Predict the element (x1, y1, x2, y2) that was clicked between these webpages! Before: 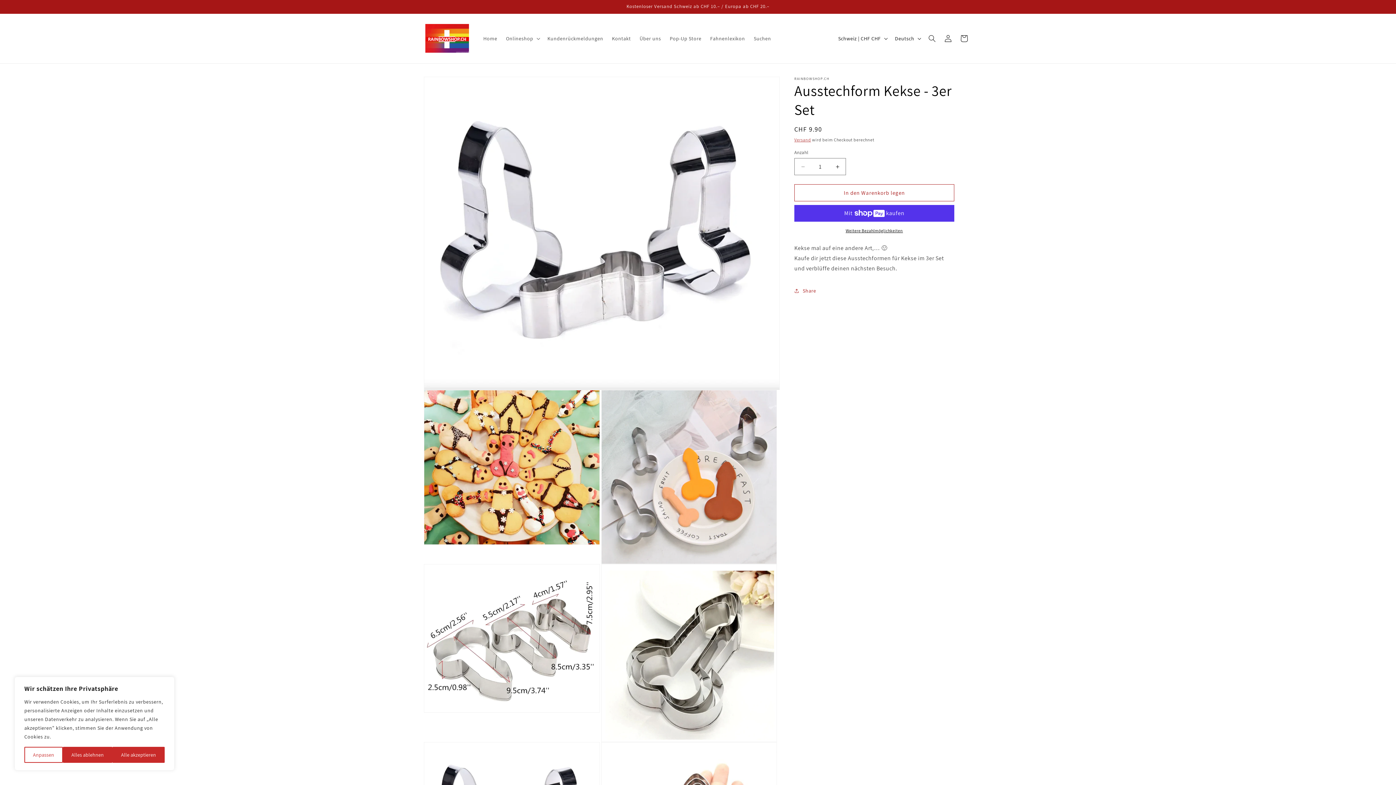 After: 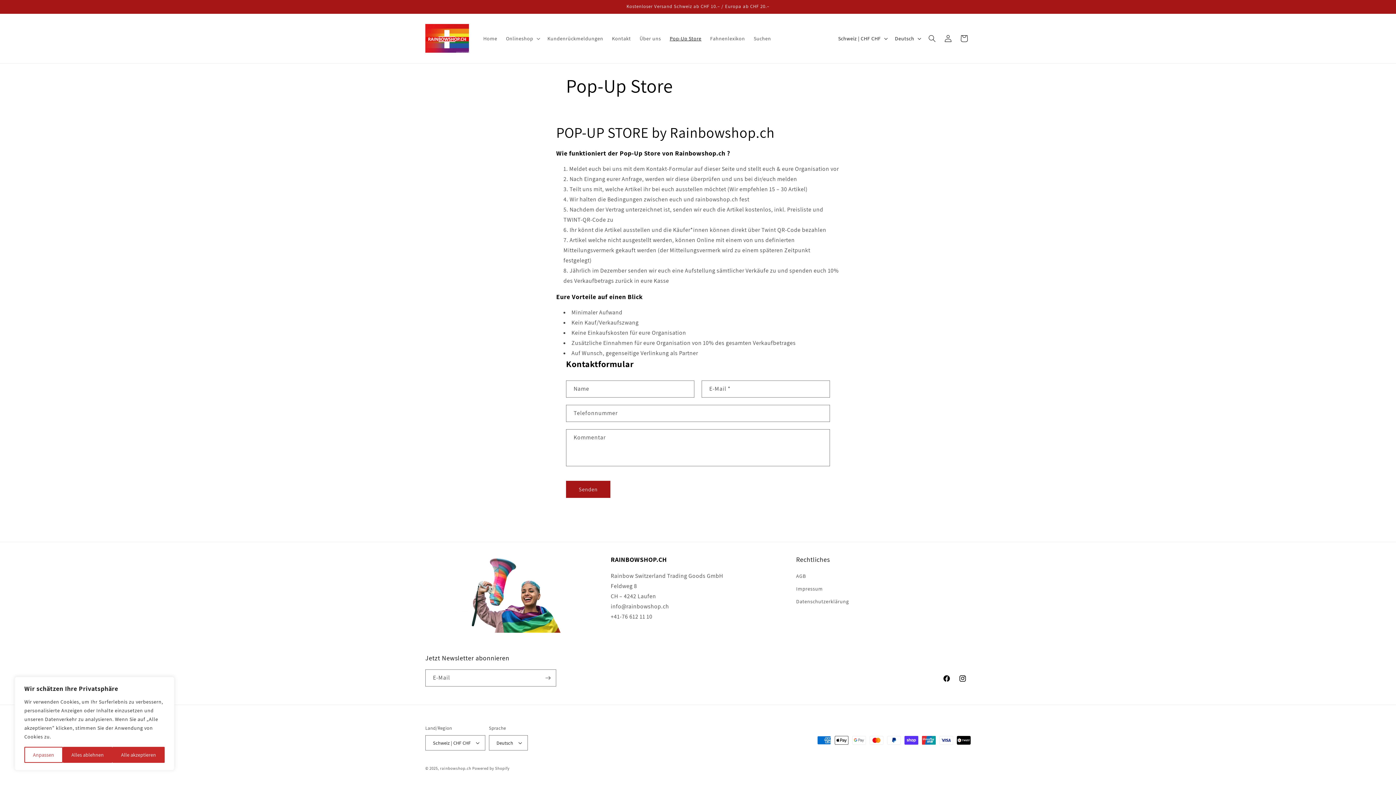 Action: bbox: (665, 30, 706, 46) label: Pop-Up Store